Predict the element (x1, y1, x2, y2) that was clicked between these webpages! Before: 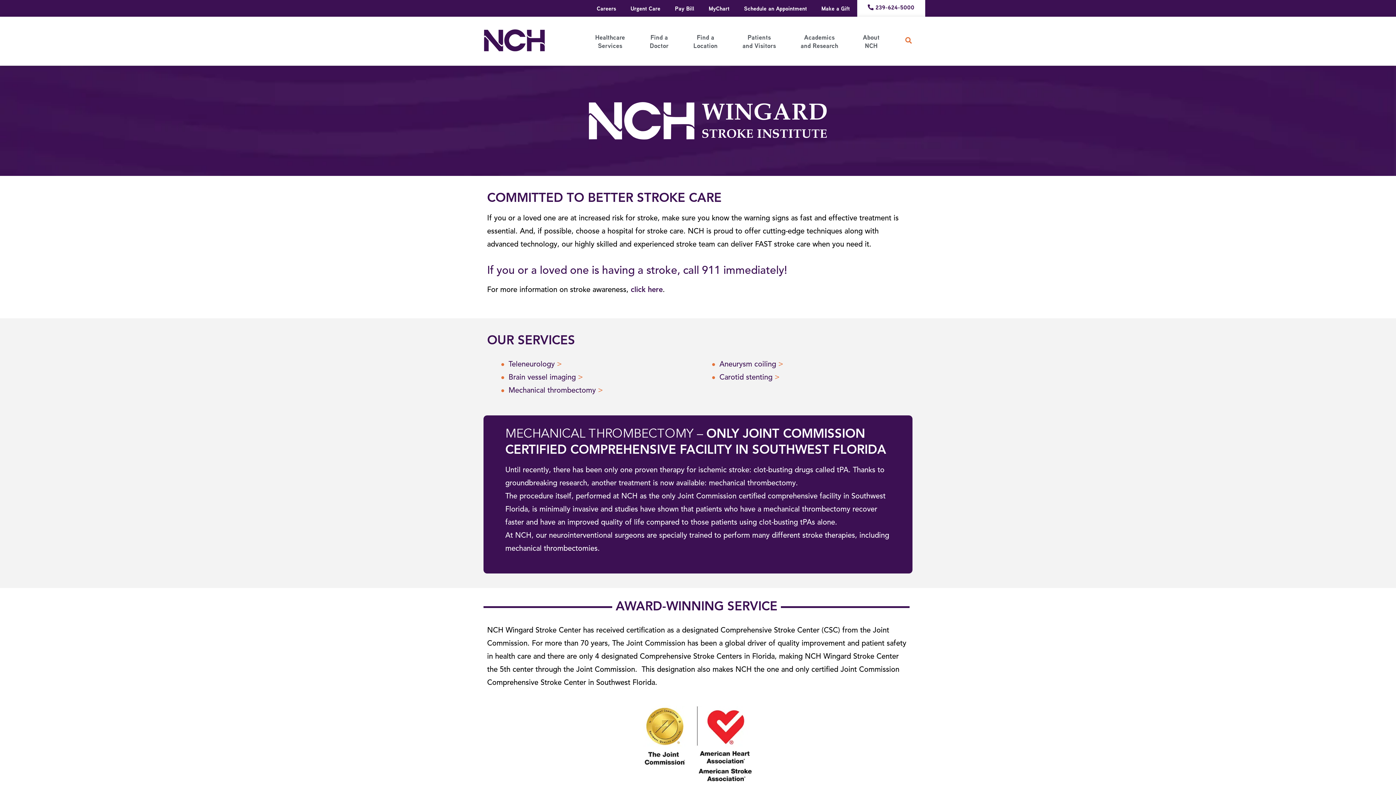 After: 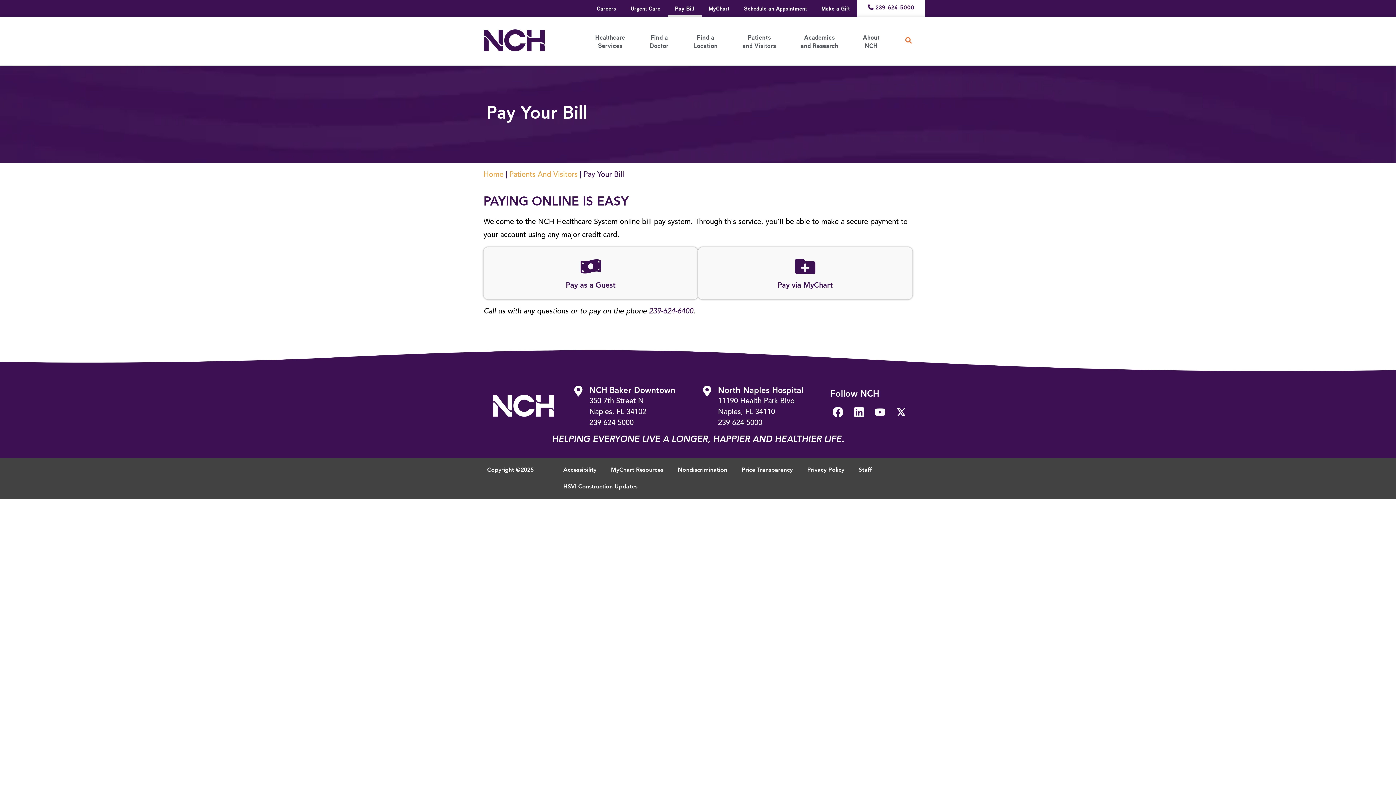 Action: label: Pay Bill bbox: (667, 0, 701, 16)